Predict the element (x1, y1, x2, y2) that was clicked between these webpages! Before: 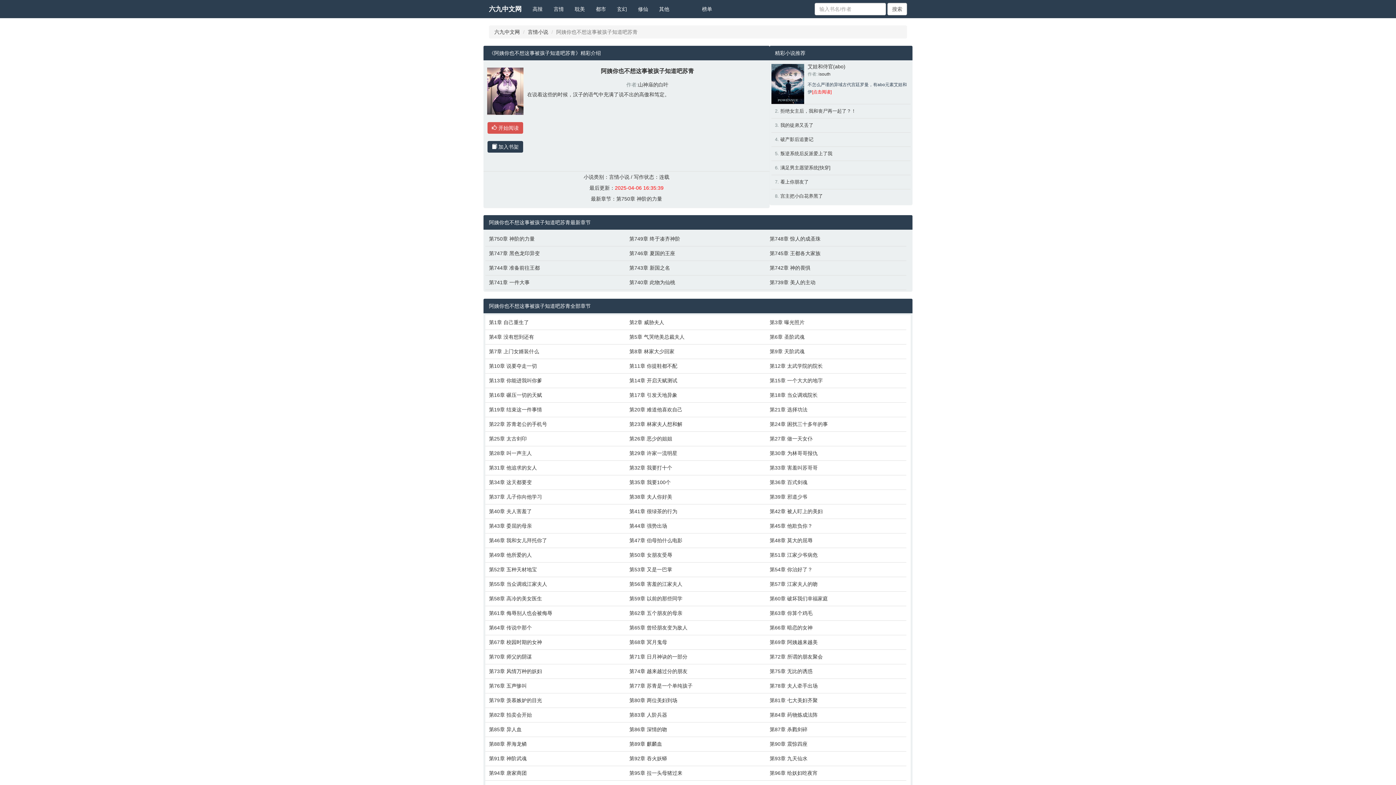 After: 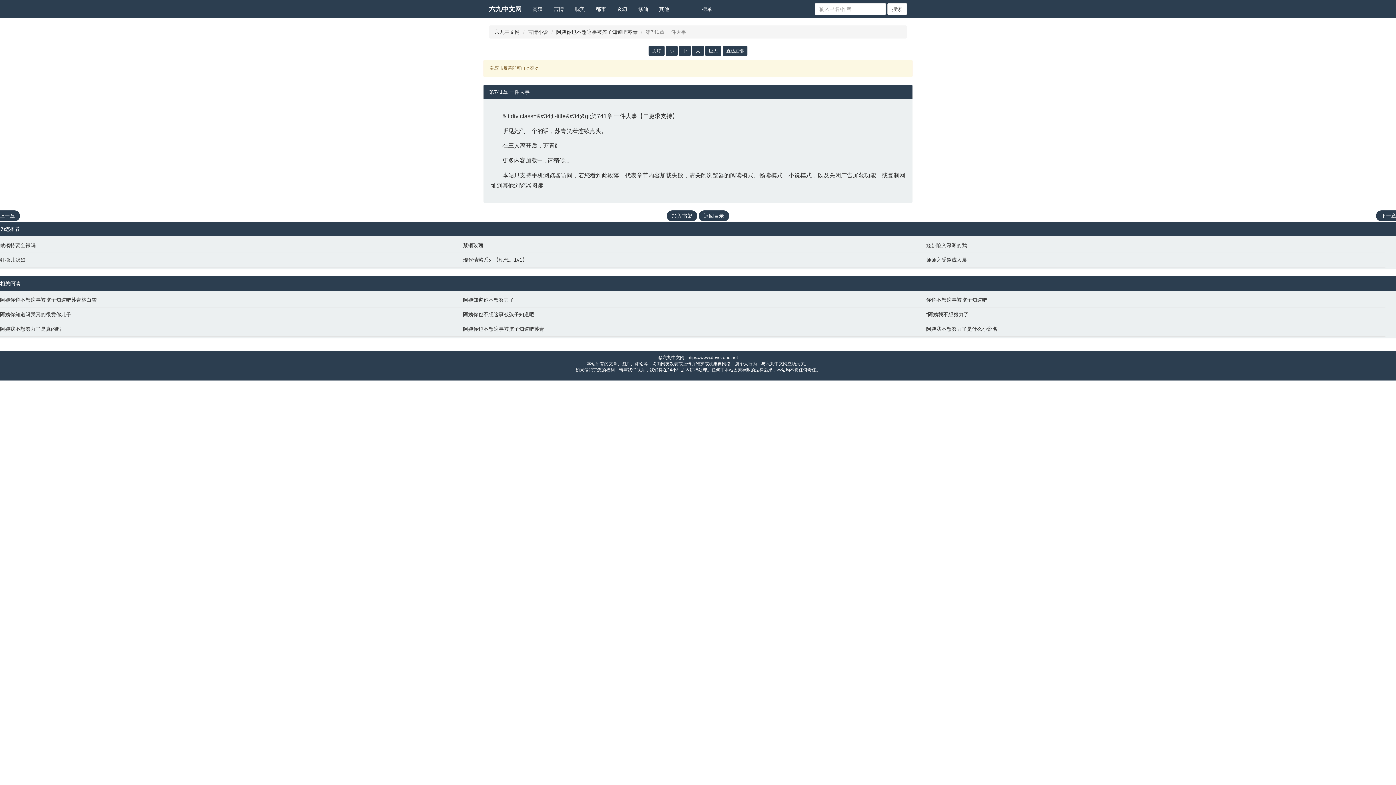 Action: bbox: (489, 278, 622, 286) label: 第741章 一件大事